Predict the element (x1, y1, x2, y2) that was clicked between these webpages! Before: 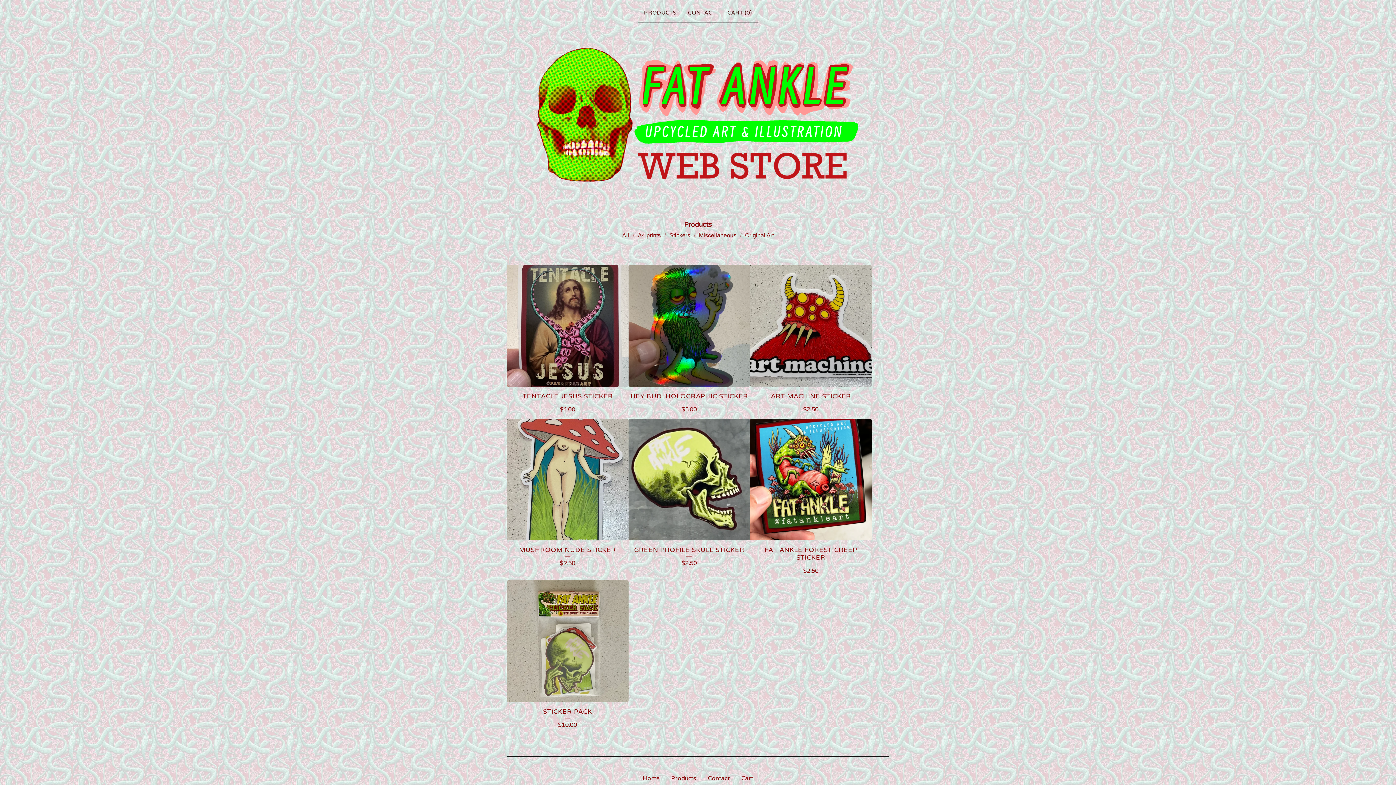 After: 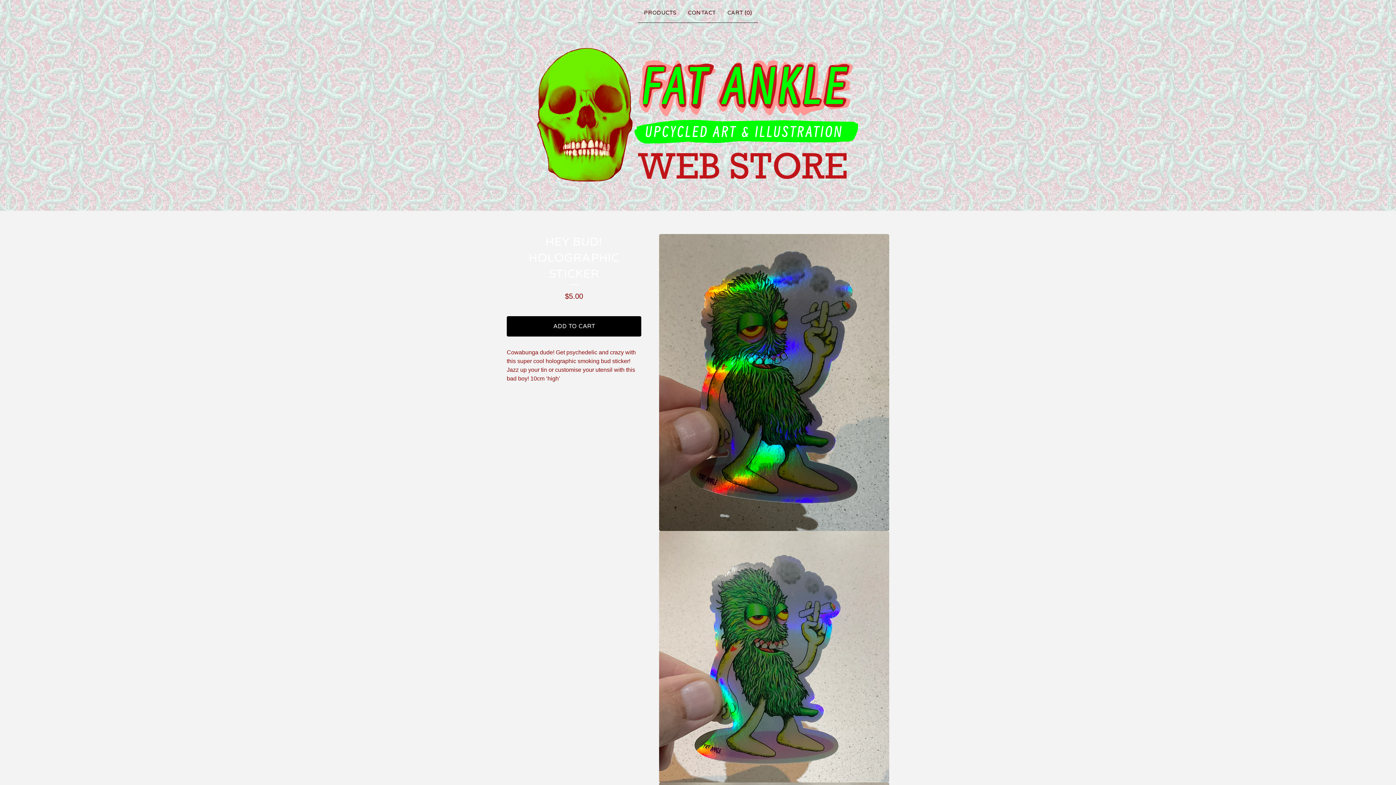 Action: bbox: (628, 265, 750, 419) label: HEY BUD! HOLOGRAPHIC STICKER
$5.00